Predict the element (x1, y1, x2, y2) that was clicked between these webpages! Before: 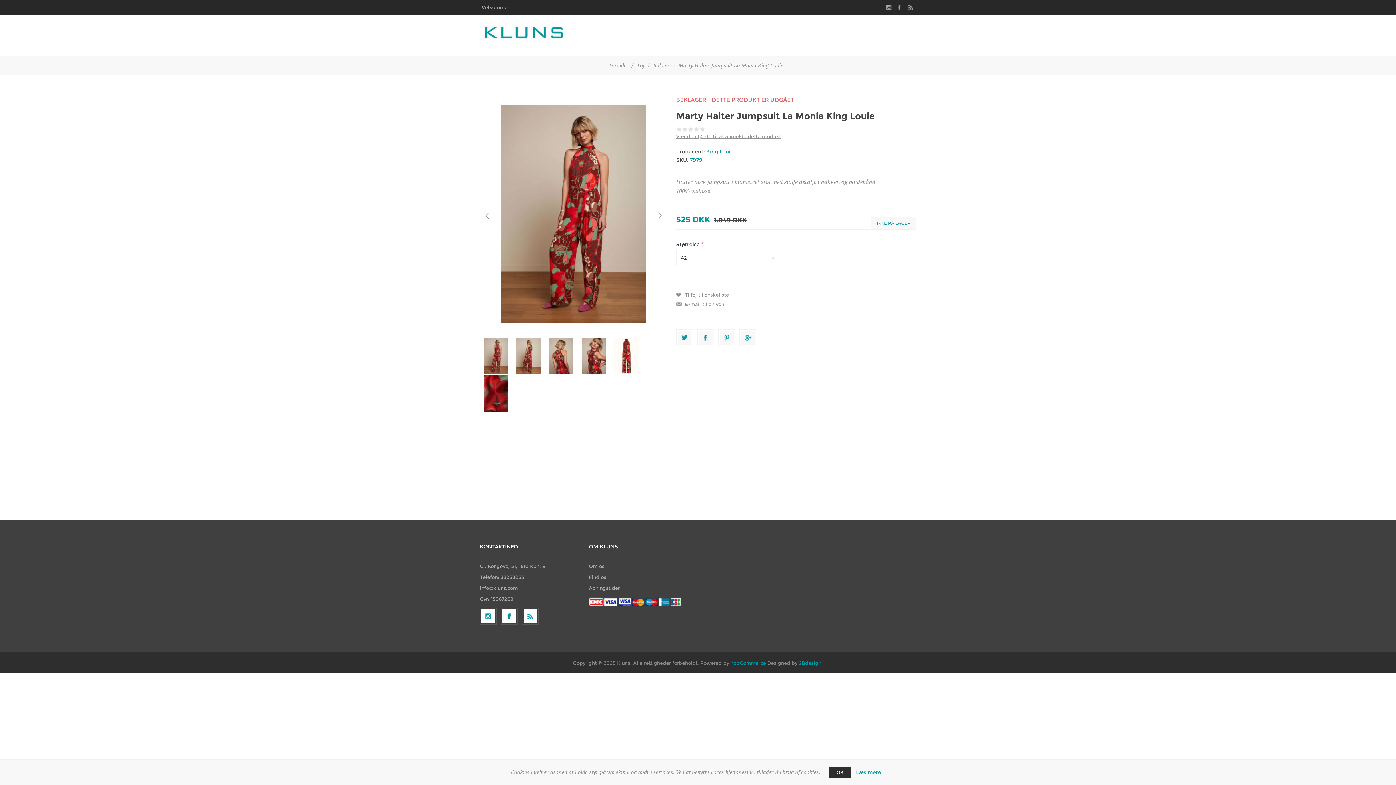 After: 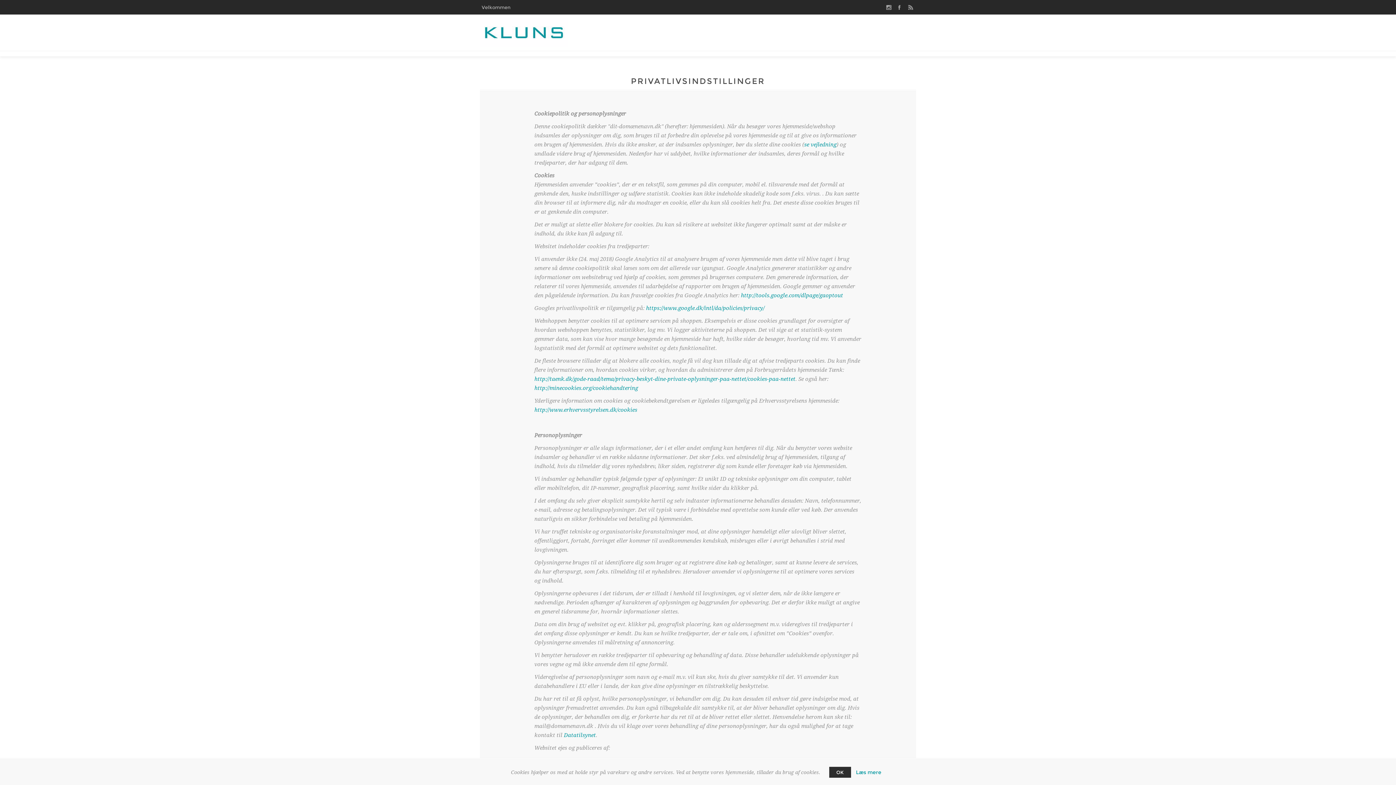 Action: bbox: (856, 769, 881, 776) label: Læs mere